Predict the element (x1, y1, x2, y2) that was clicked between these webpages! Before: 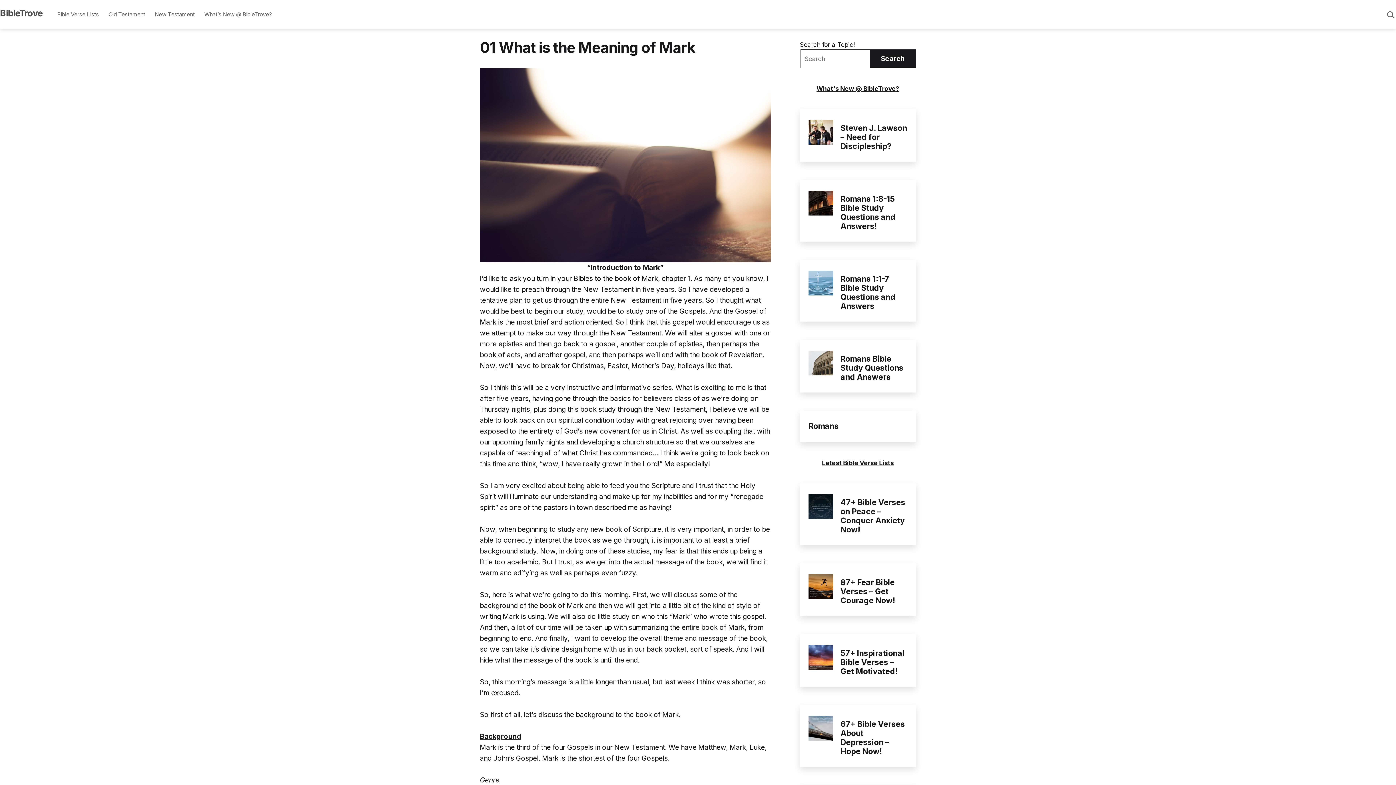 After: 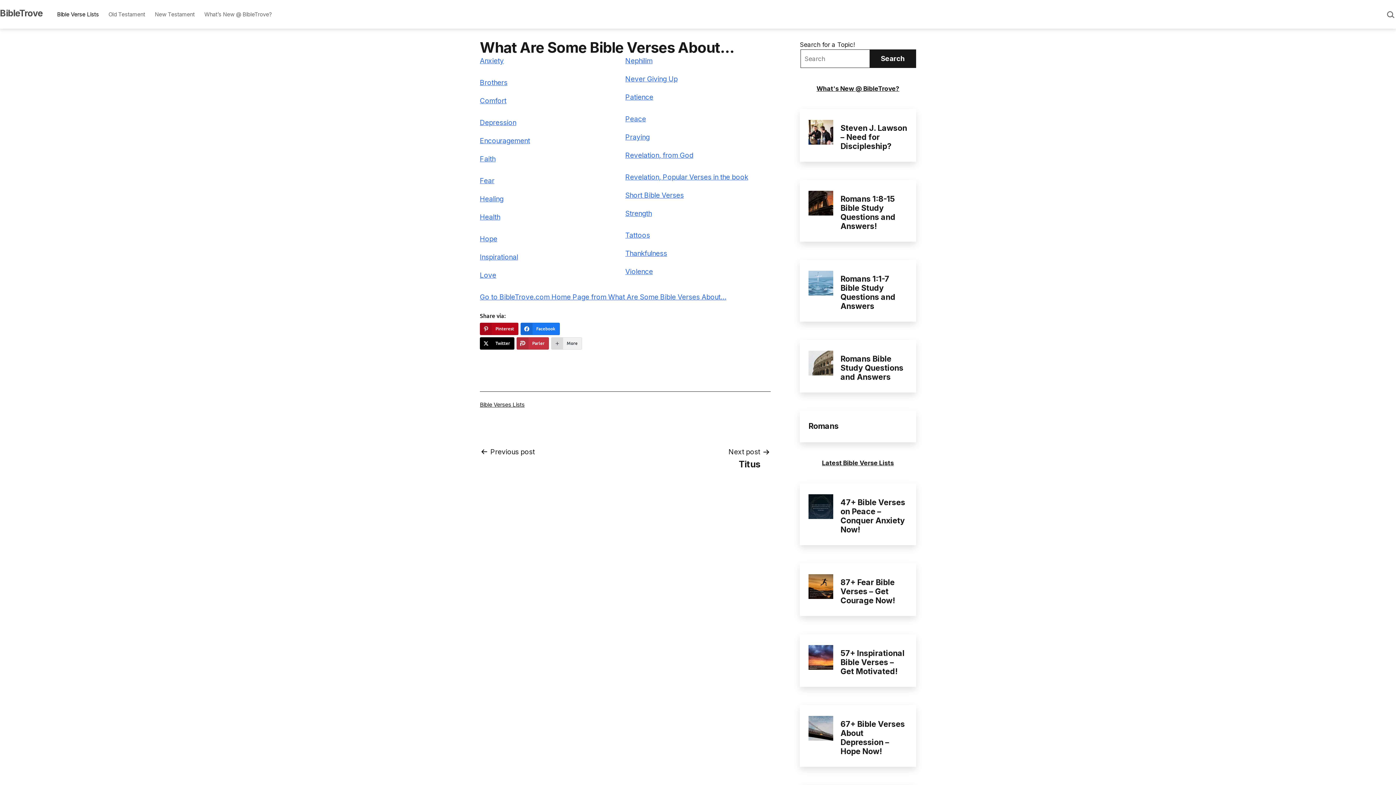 Action: bbox: (52, 6, 103, 22) label: Bible Verse Lists